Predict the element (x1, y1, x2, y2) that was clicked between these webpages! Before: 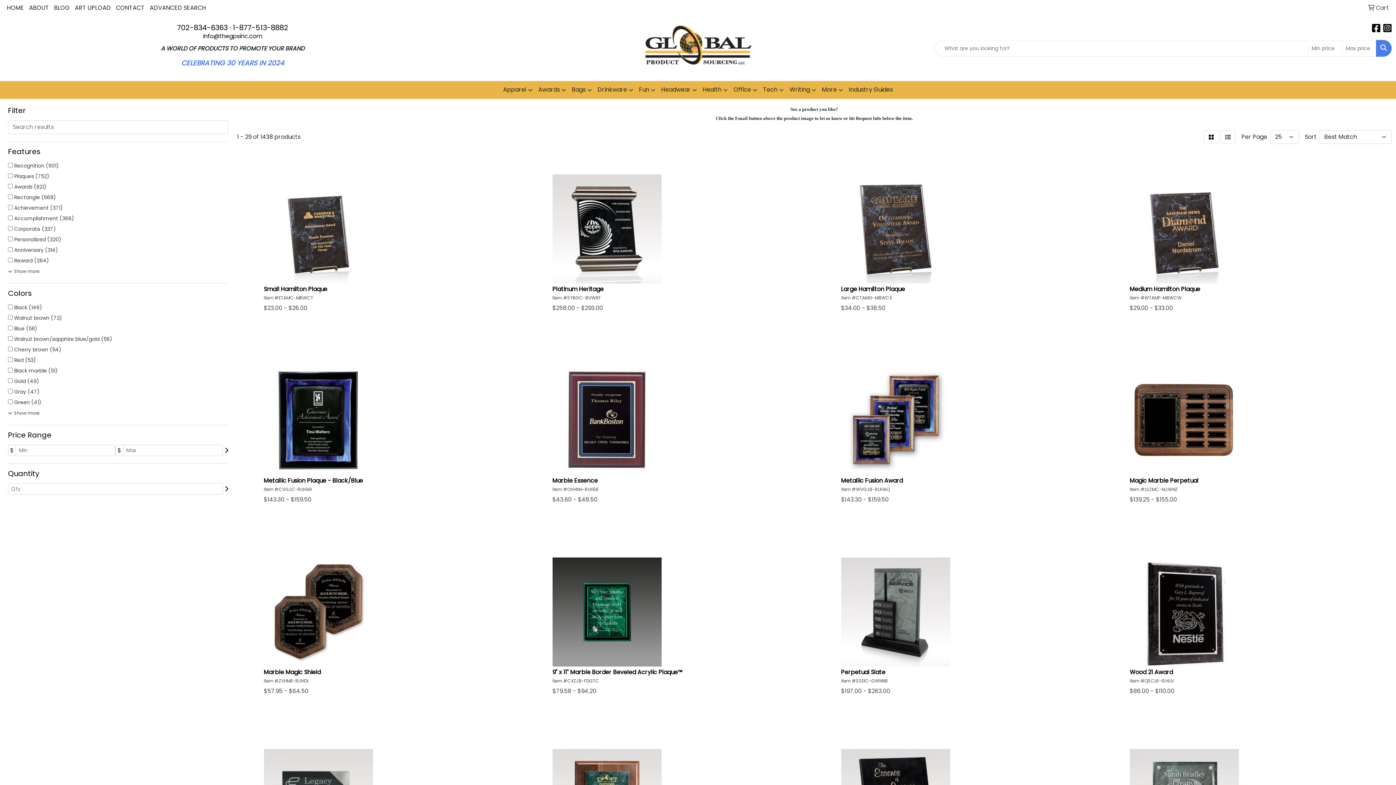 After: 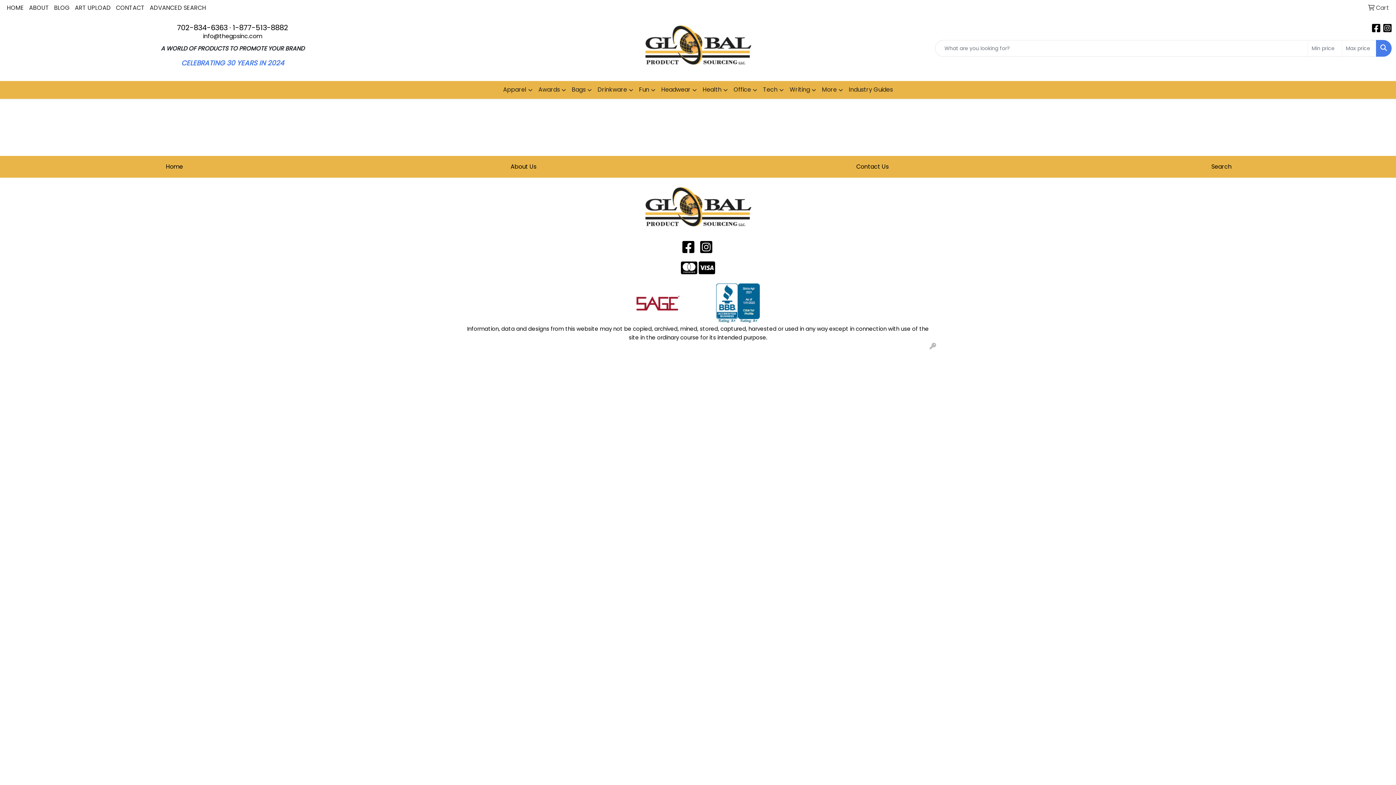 Action: label:  Cart bbox: (1365, 0, 1392, 16)